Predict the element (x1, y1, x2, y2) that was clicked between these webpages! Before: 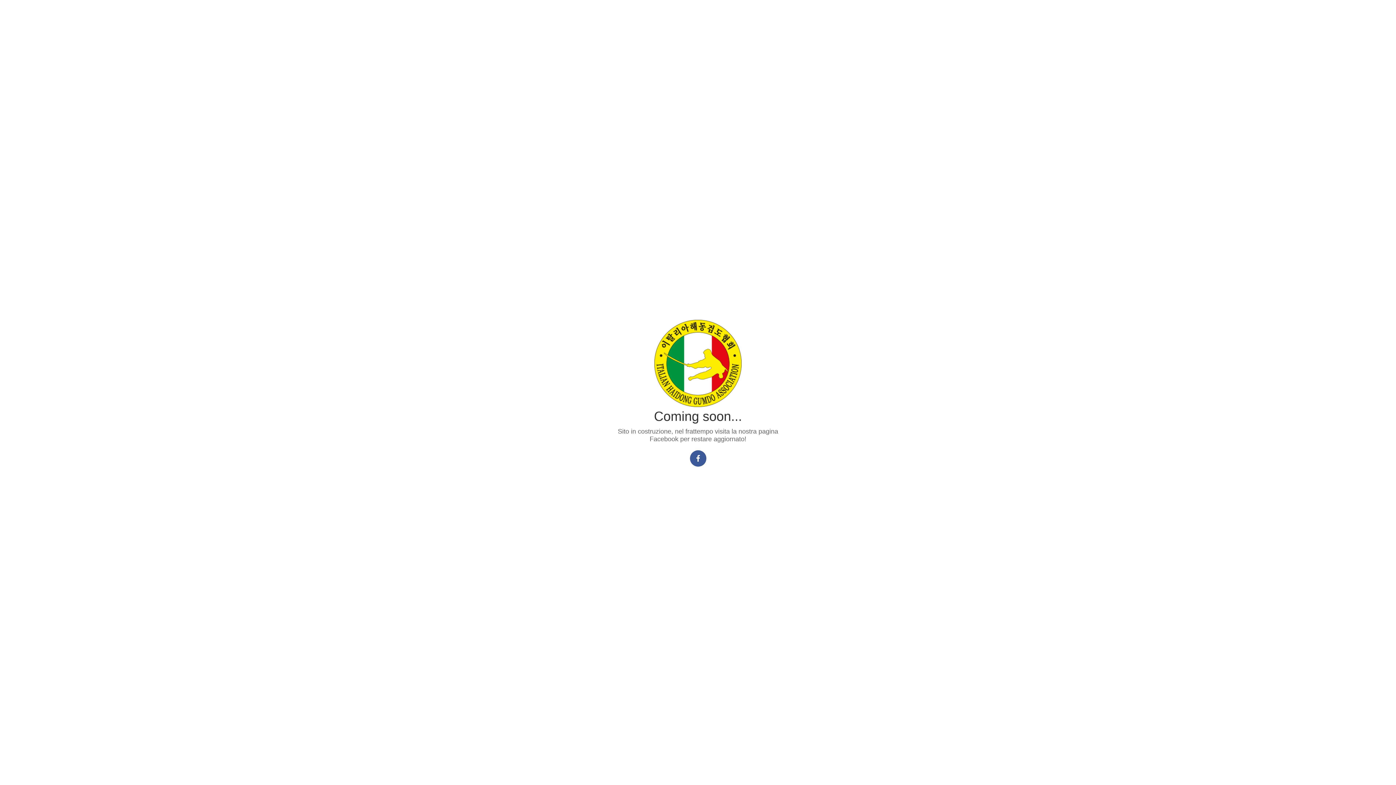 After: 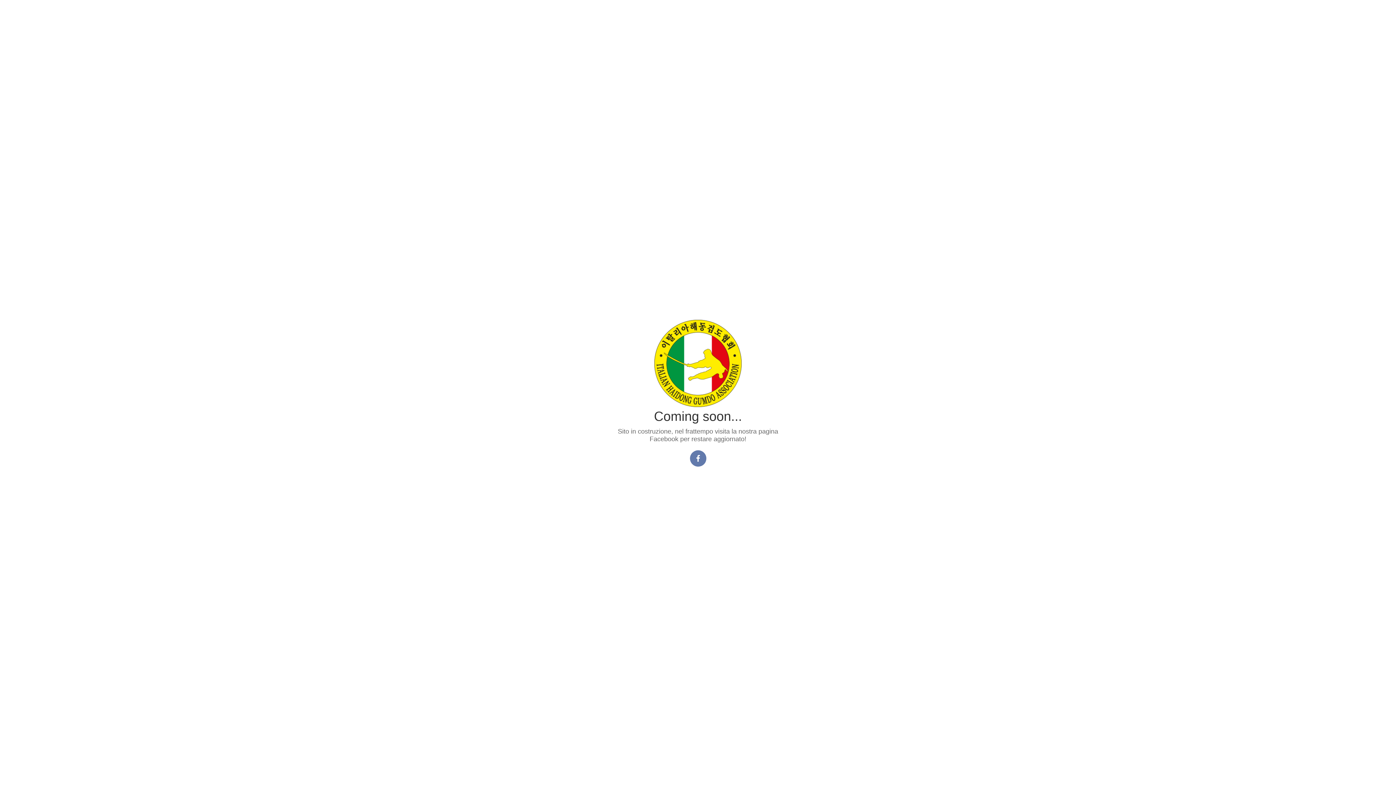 Action: bbox: (690, 450, 706, 466)